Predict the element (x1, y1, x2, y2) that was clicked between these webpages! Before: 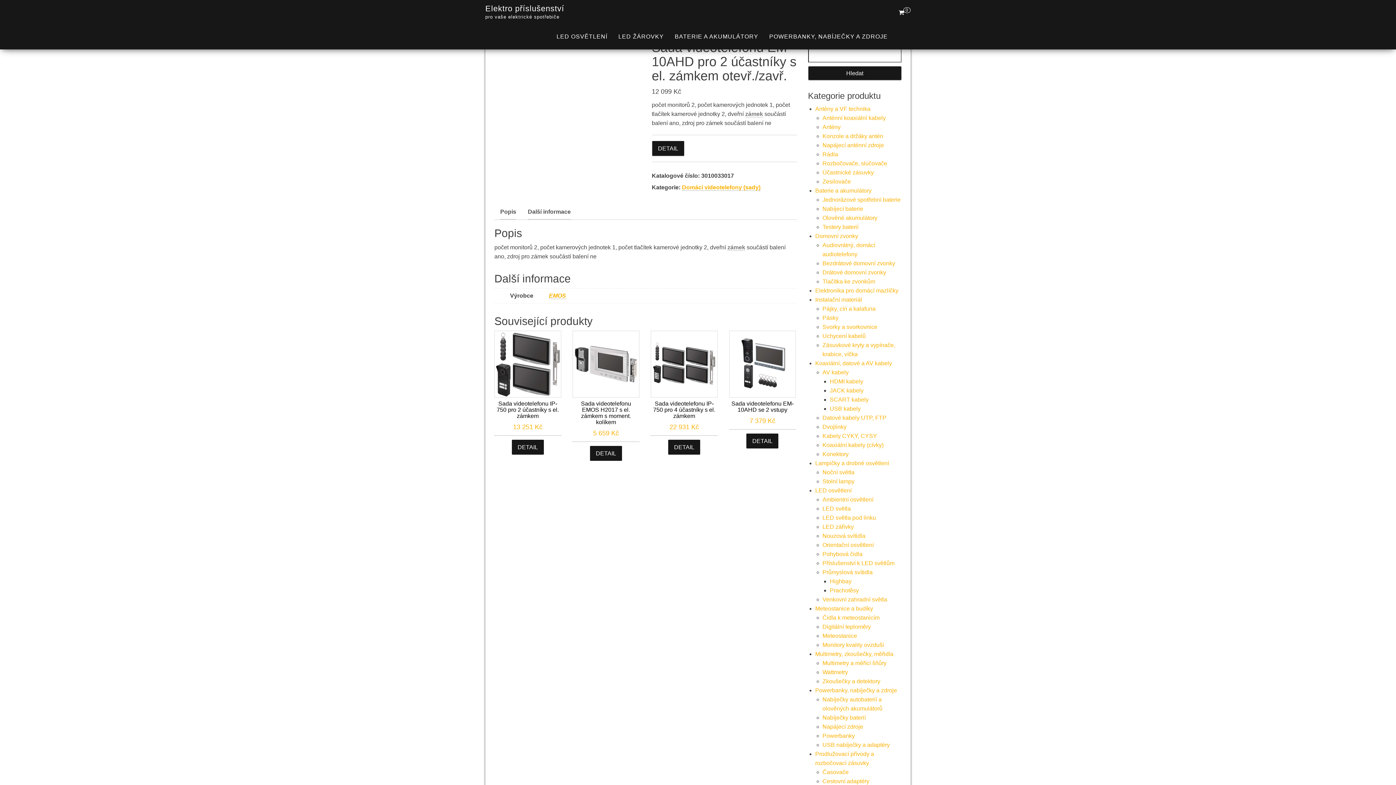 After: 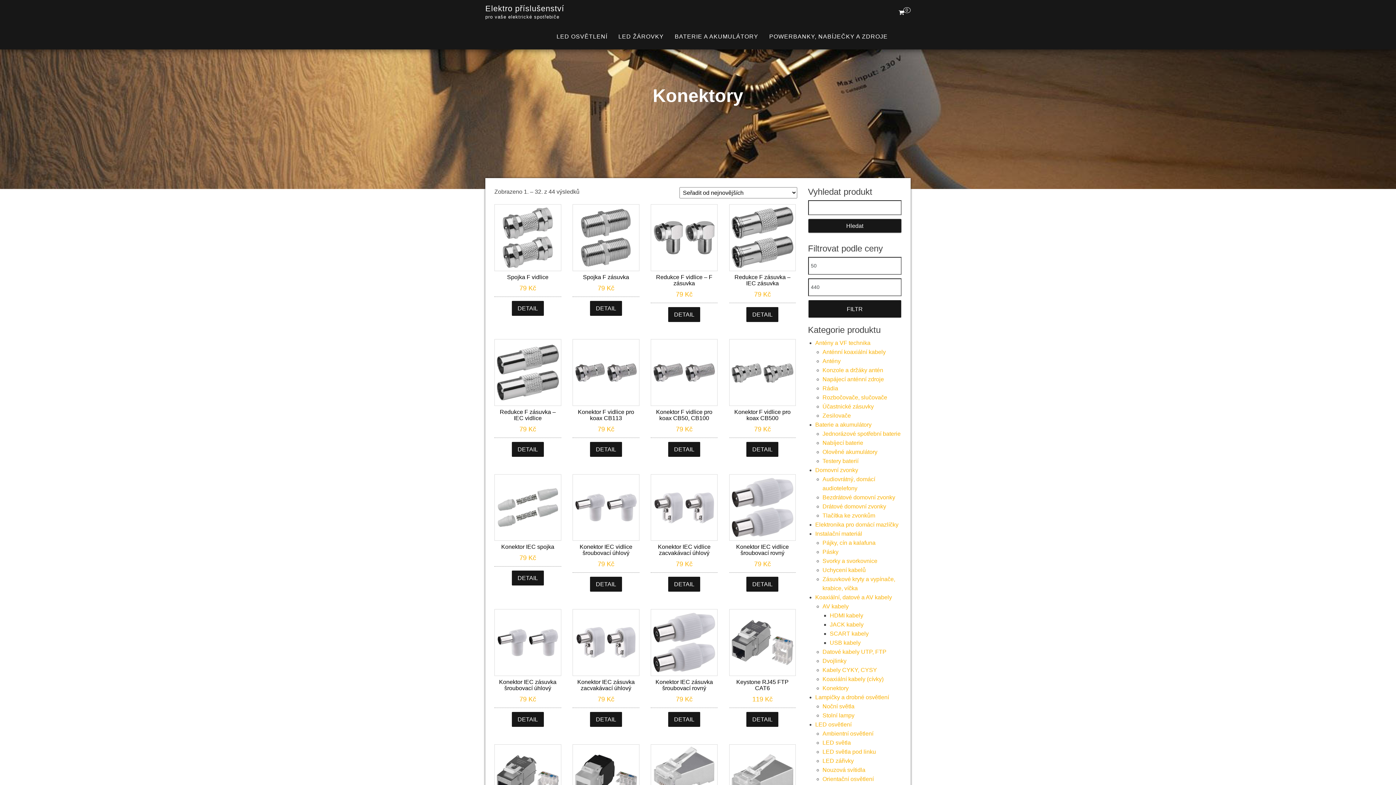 Action: bbox: (822, 451, 848, 457) label: Konektory